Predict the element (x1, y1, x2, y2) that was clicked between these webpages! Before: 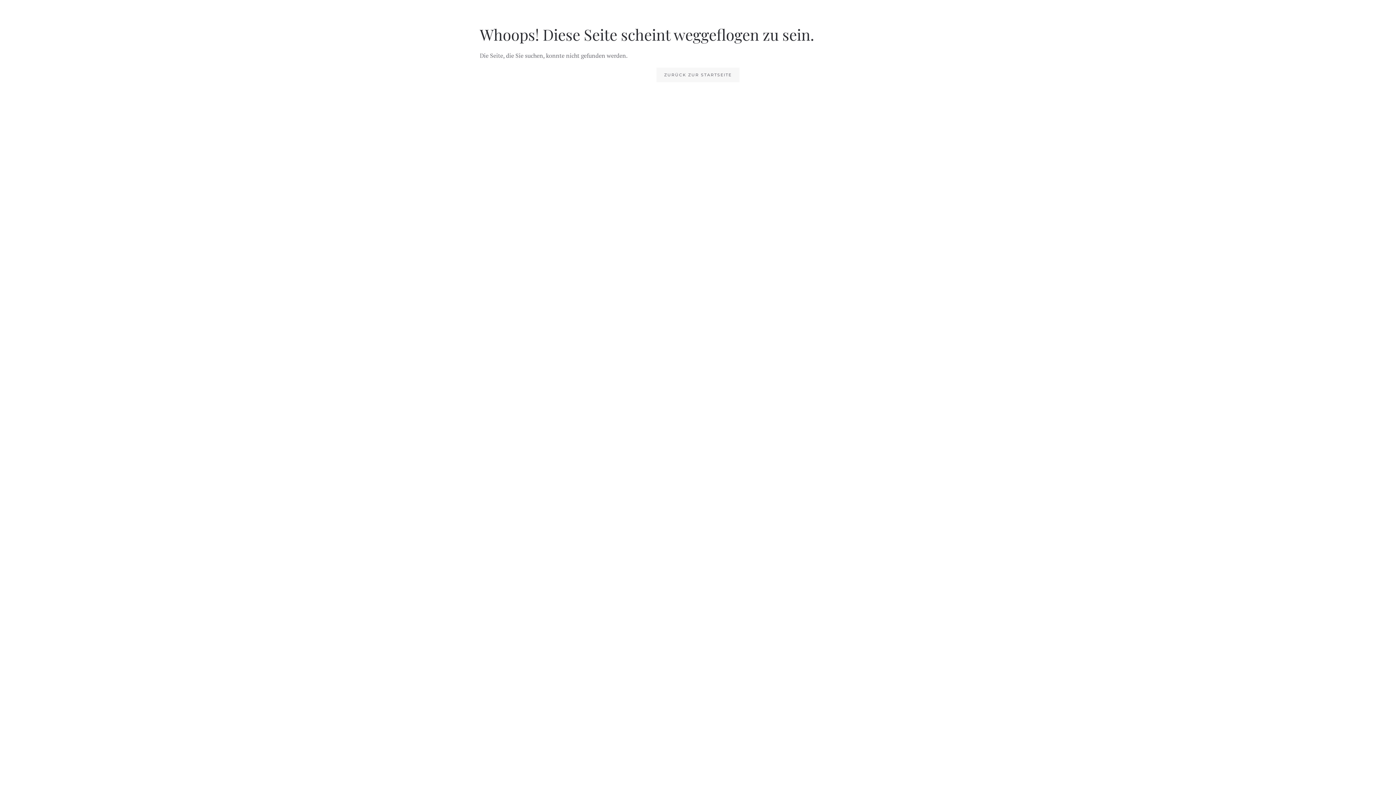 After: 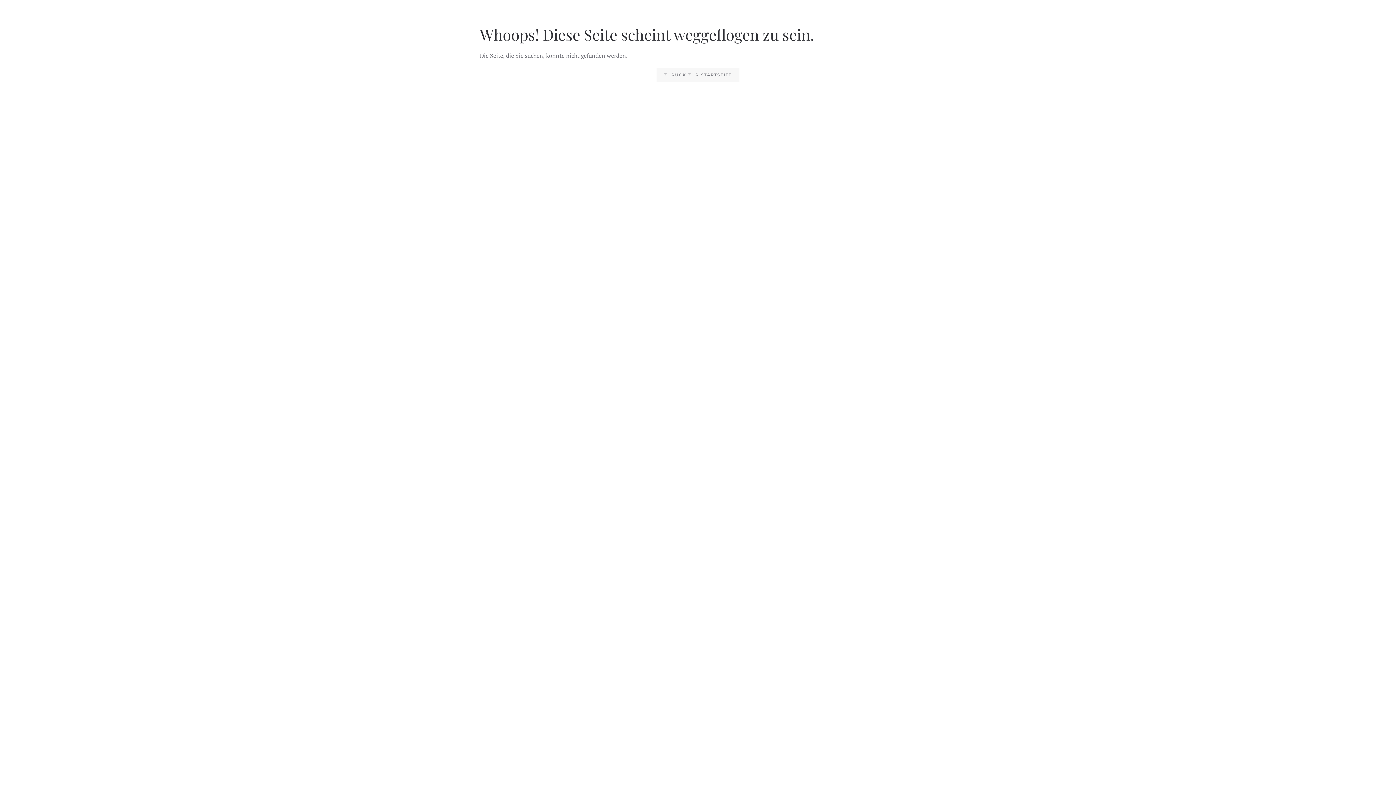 Action: bbox: (656, 67, 739, 82) label: ZURÜCK ZUR STARTSEITE